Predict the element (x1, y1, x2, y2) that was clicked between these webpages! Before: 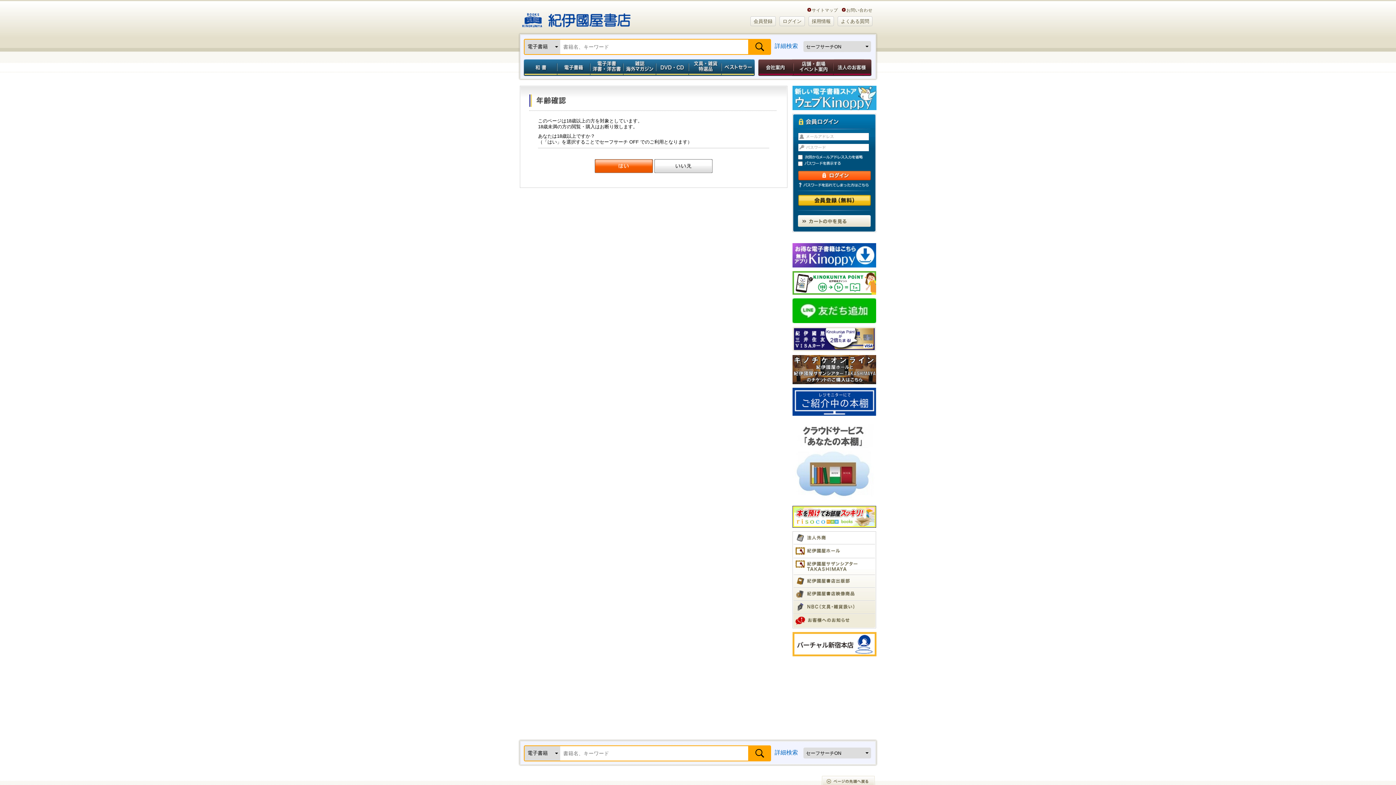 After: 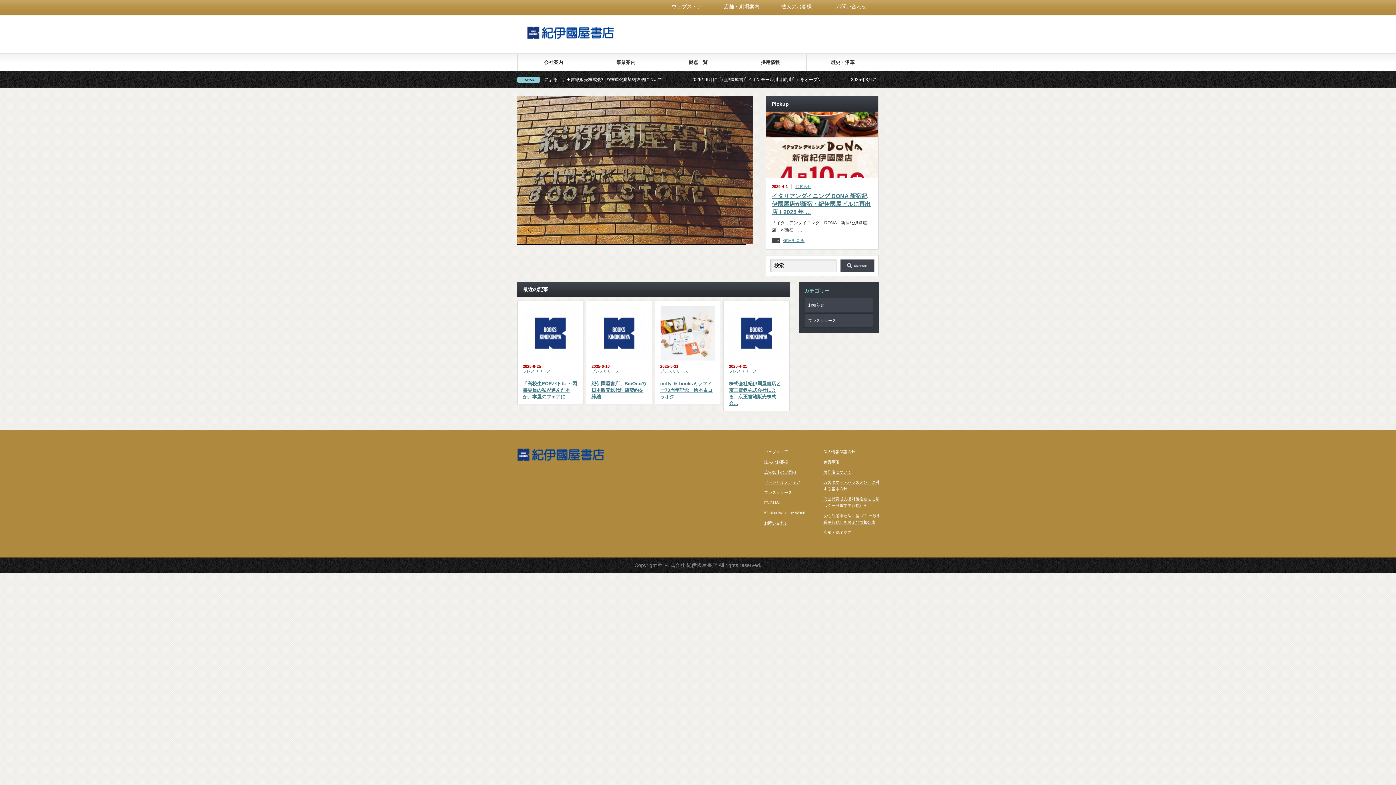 Action: label: 会社案内 bbox: (756, 59, 793, 76)